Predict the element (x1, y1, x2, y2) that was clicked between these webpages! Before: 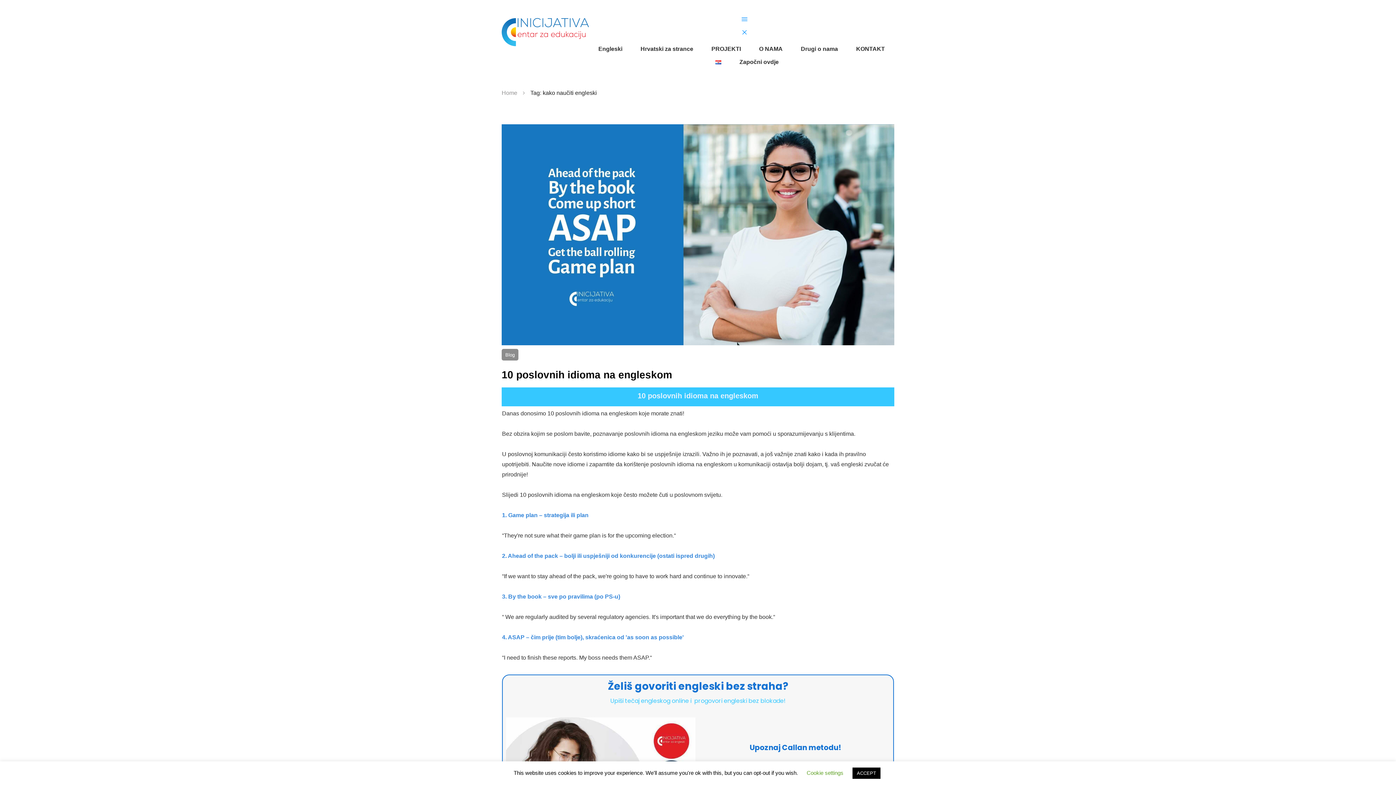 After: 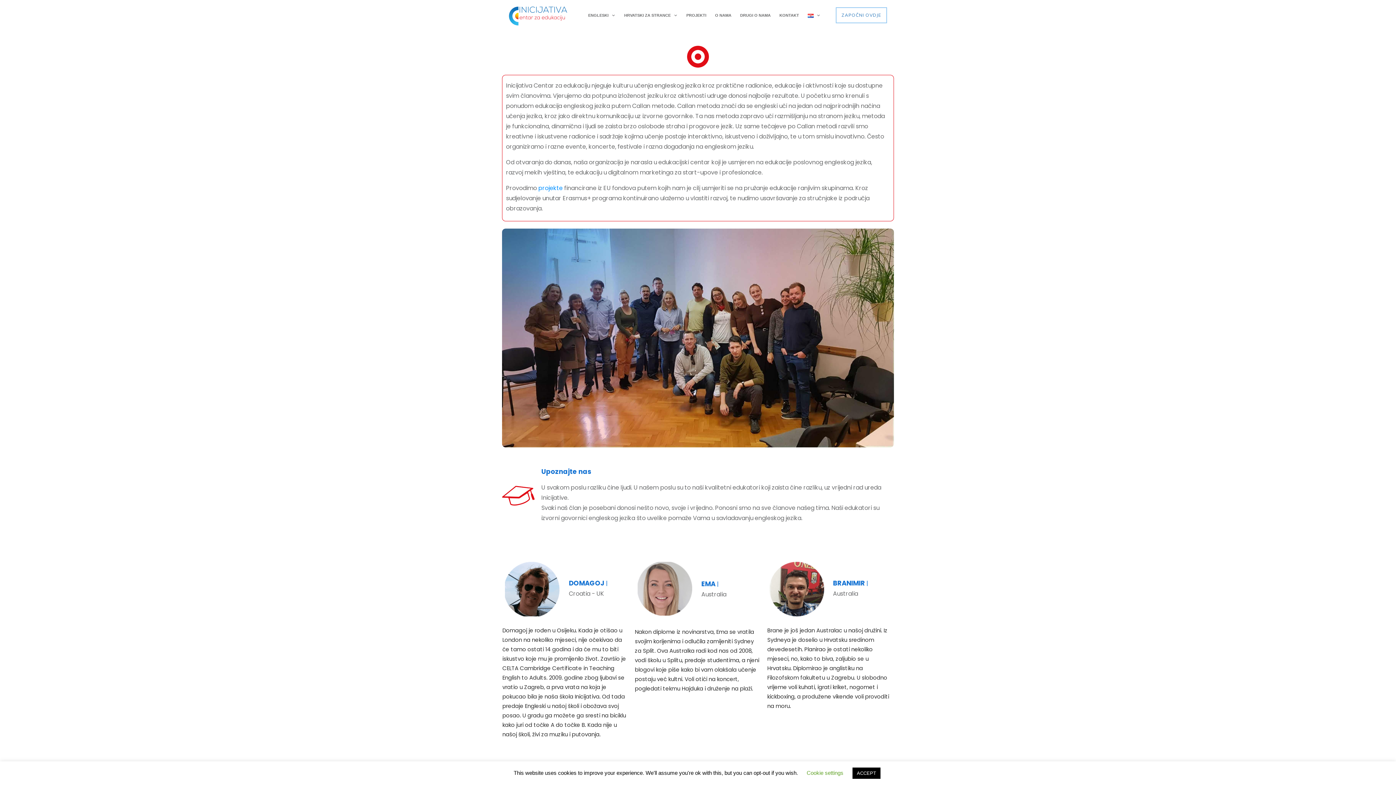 Action: label: O NAMA bbox: (759, 43, 782, 54)